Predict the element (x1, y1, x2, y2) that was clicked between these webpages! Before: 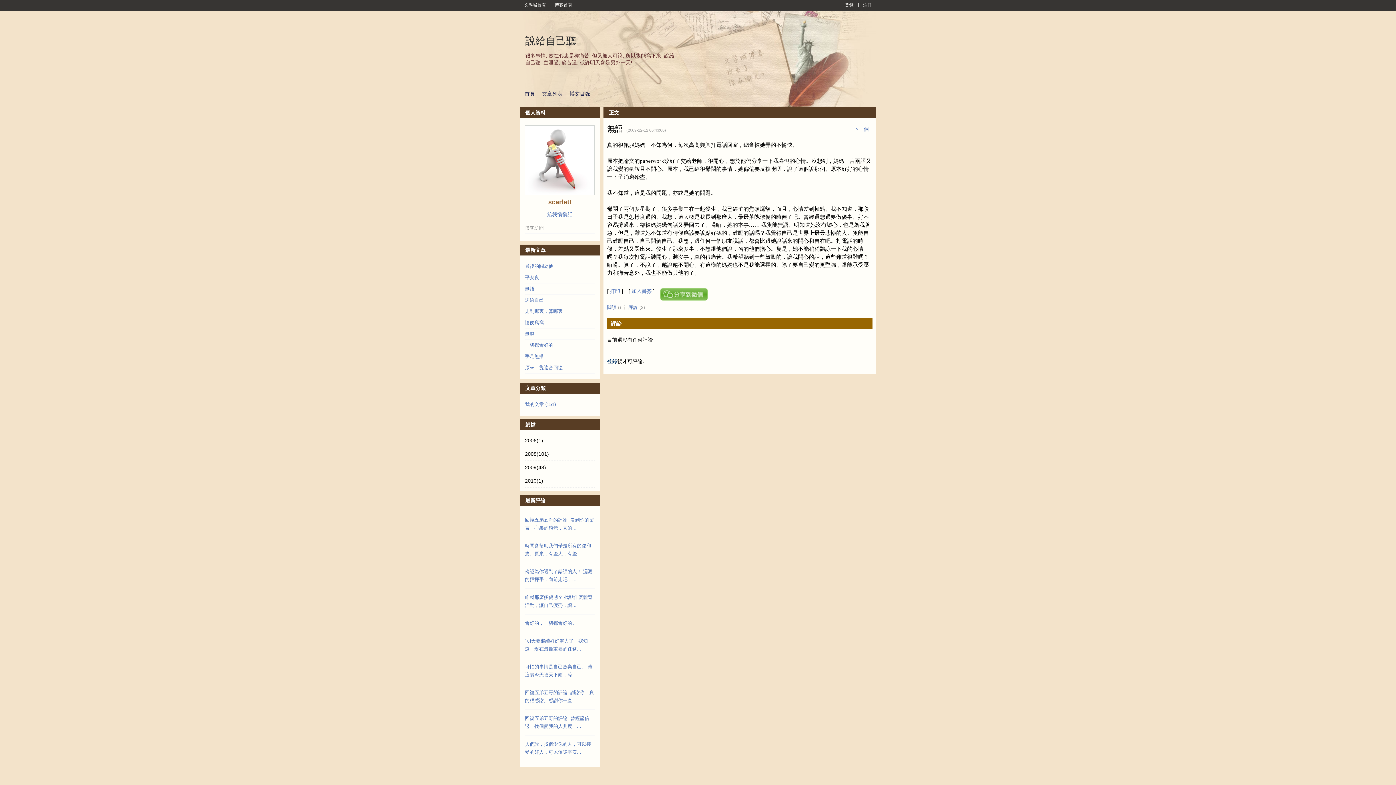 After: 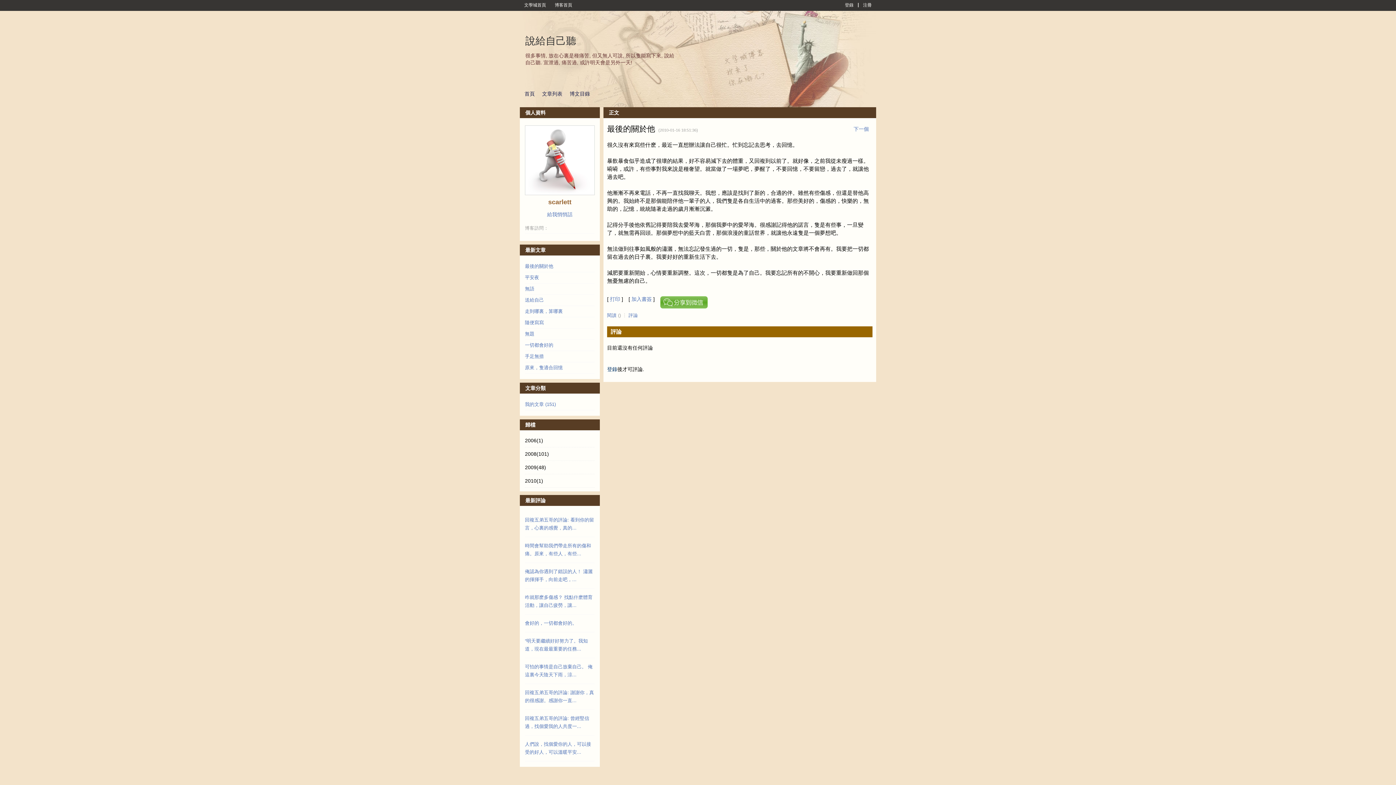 Action: bbox: (525, 263, 553, 269) label: 最後的關於他